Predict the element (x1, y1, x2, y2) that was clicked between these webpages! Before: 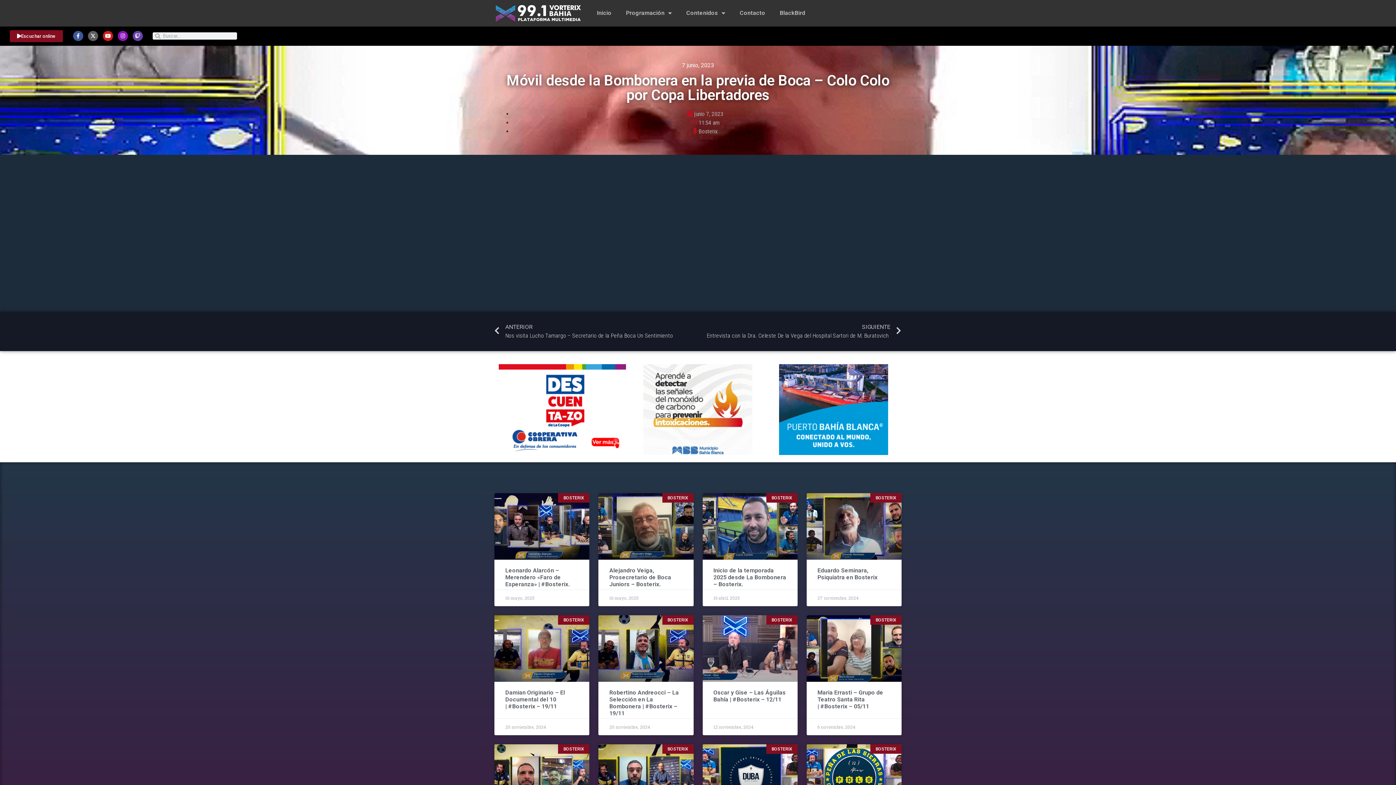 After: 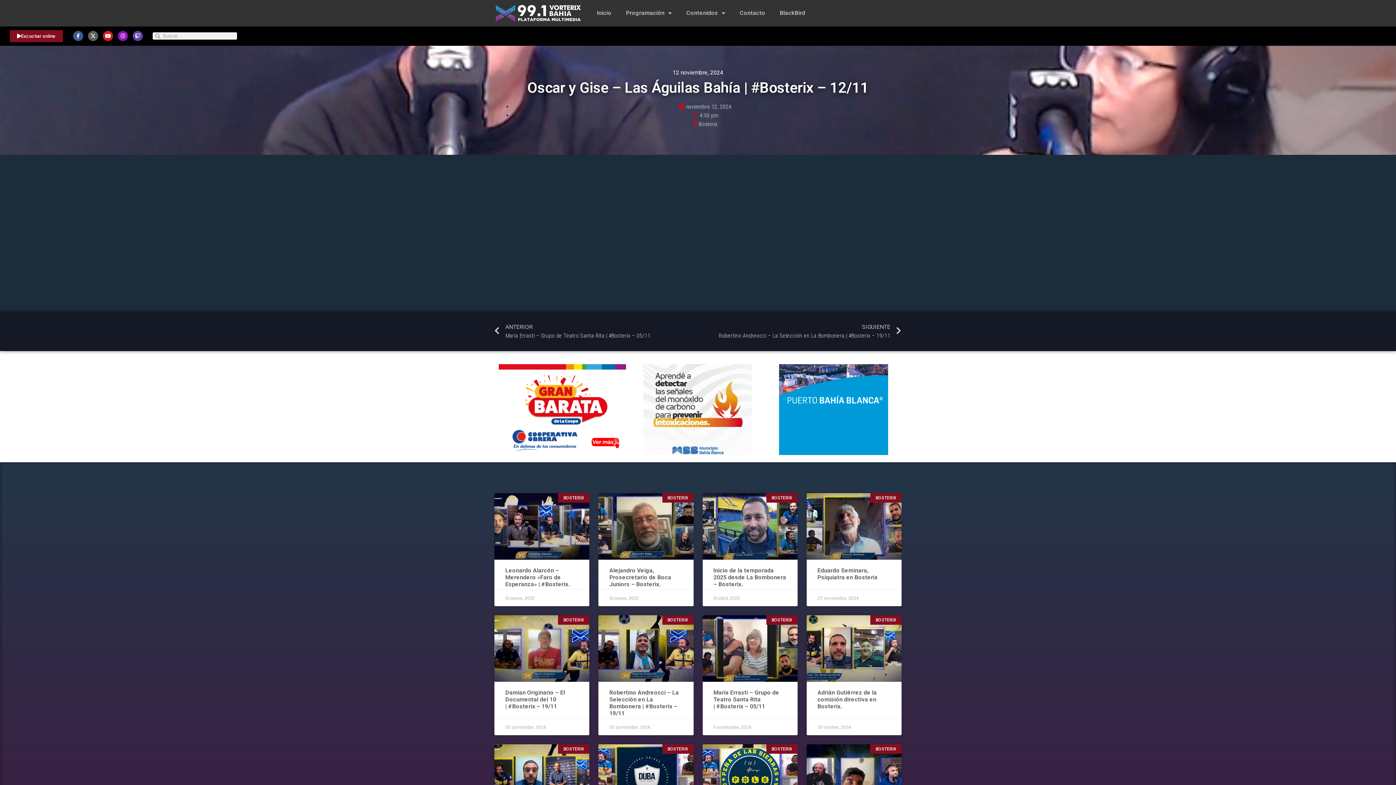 Action: bbox: (702, 615, 797, 682)